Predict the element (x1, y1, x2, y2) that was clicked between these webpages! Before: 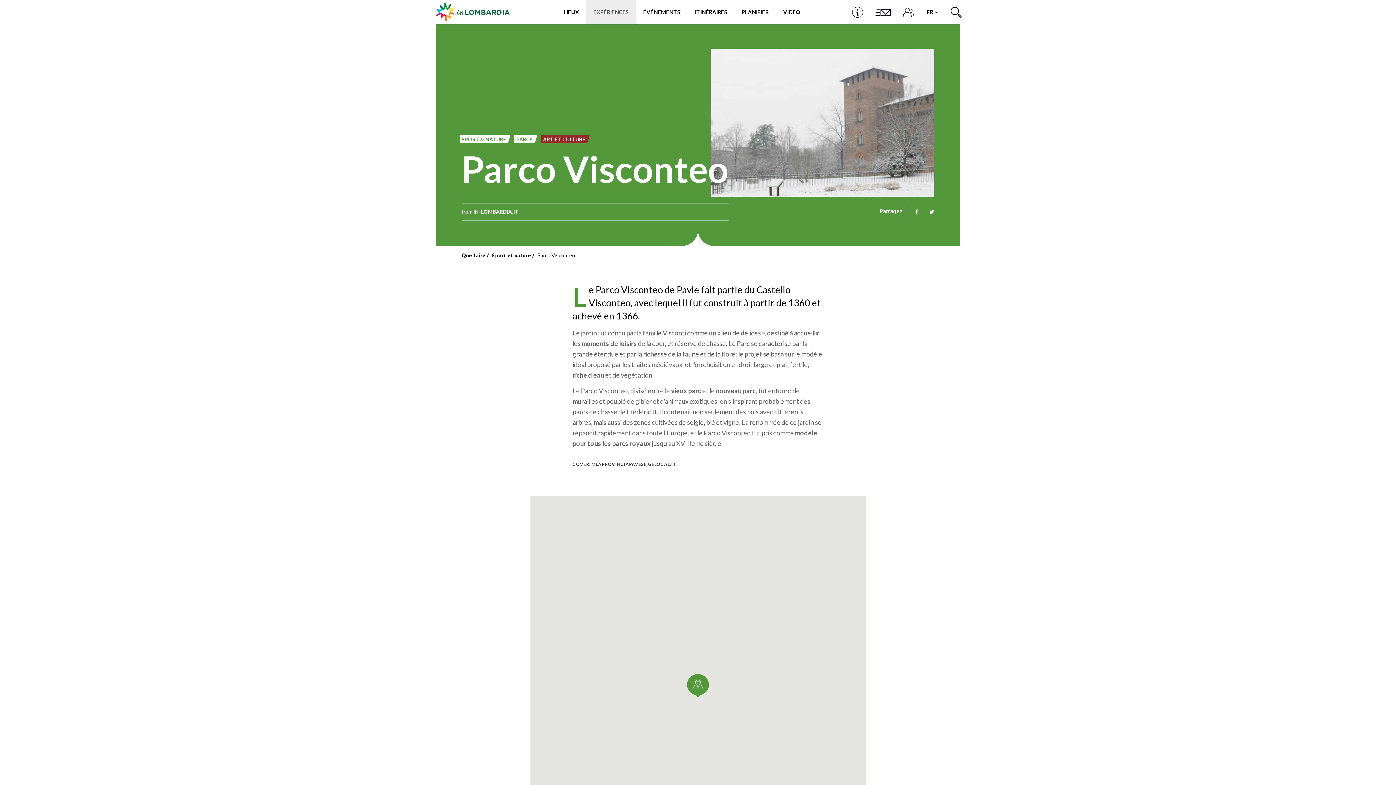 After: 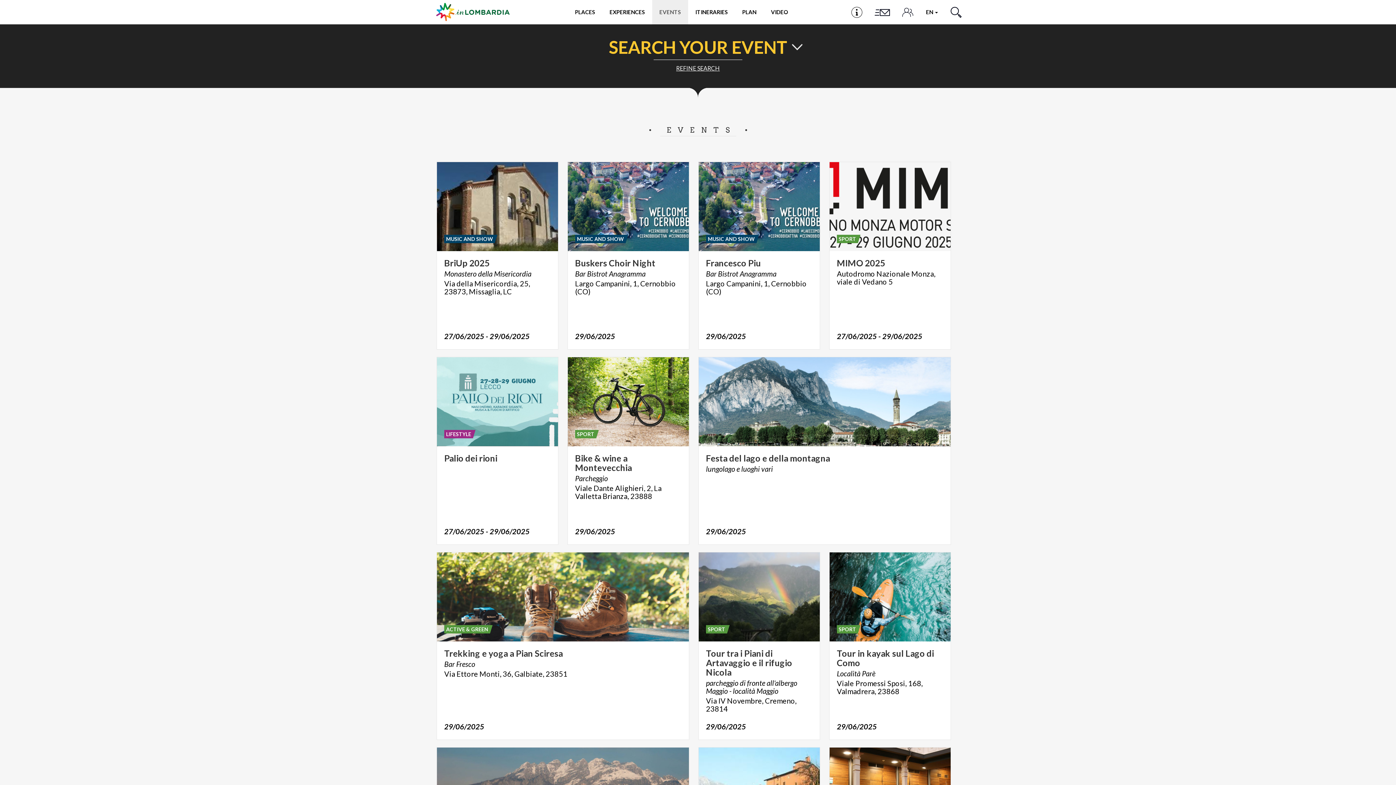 Action: bbox: (636, 0, 687, 24) label: ÉVÉNEMENTS